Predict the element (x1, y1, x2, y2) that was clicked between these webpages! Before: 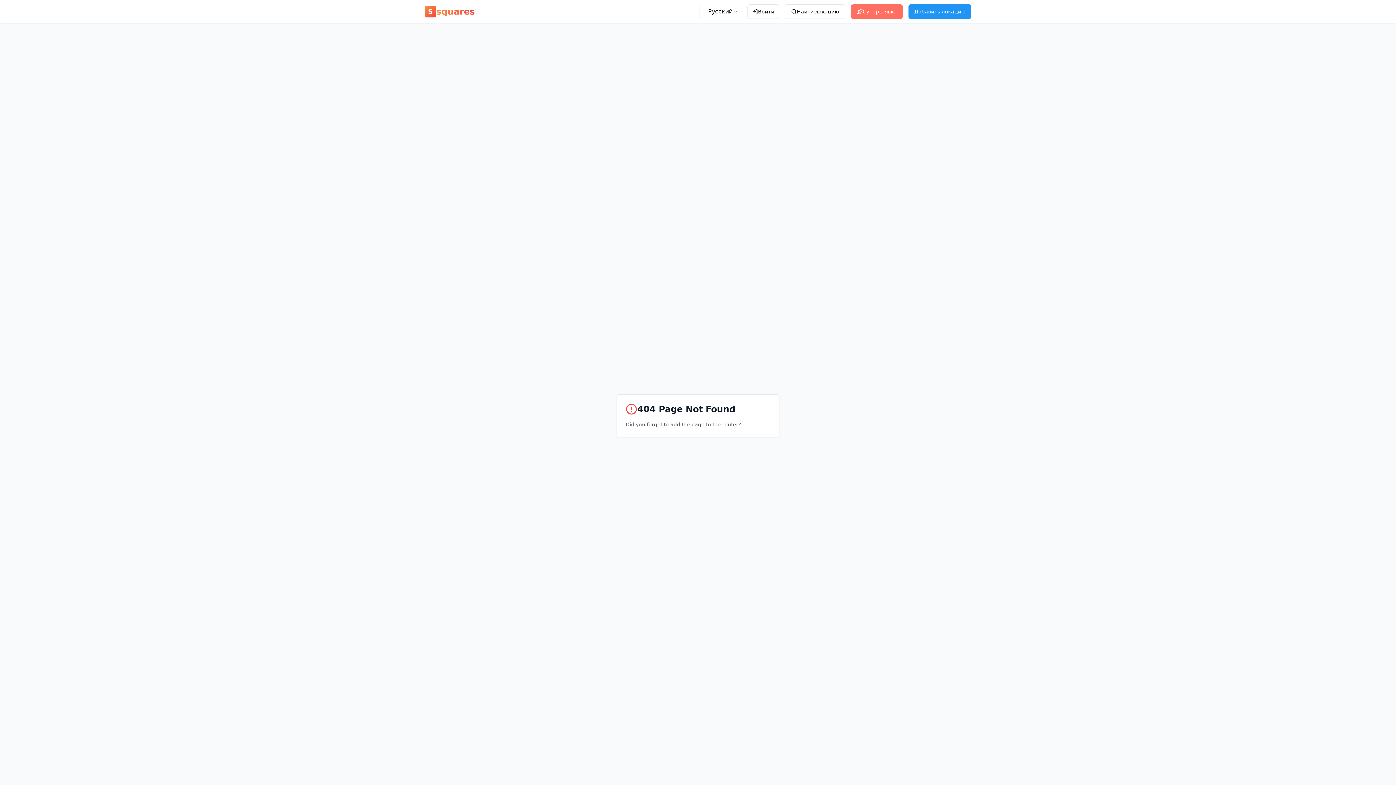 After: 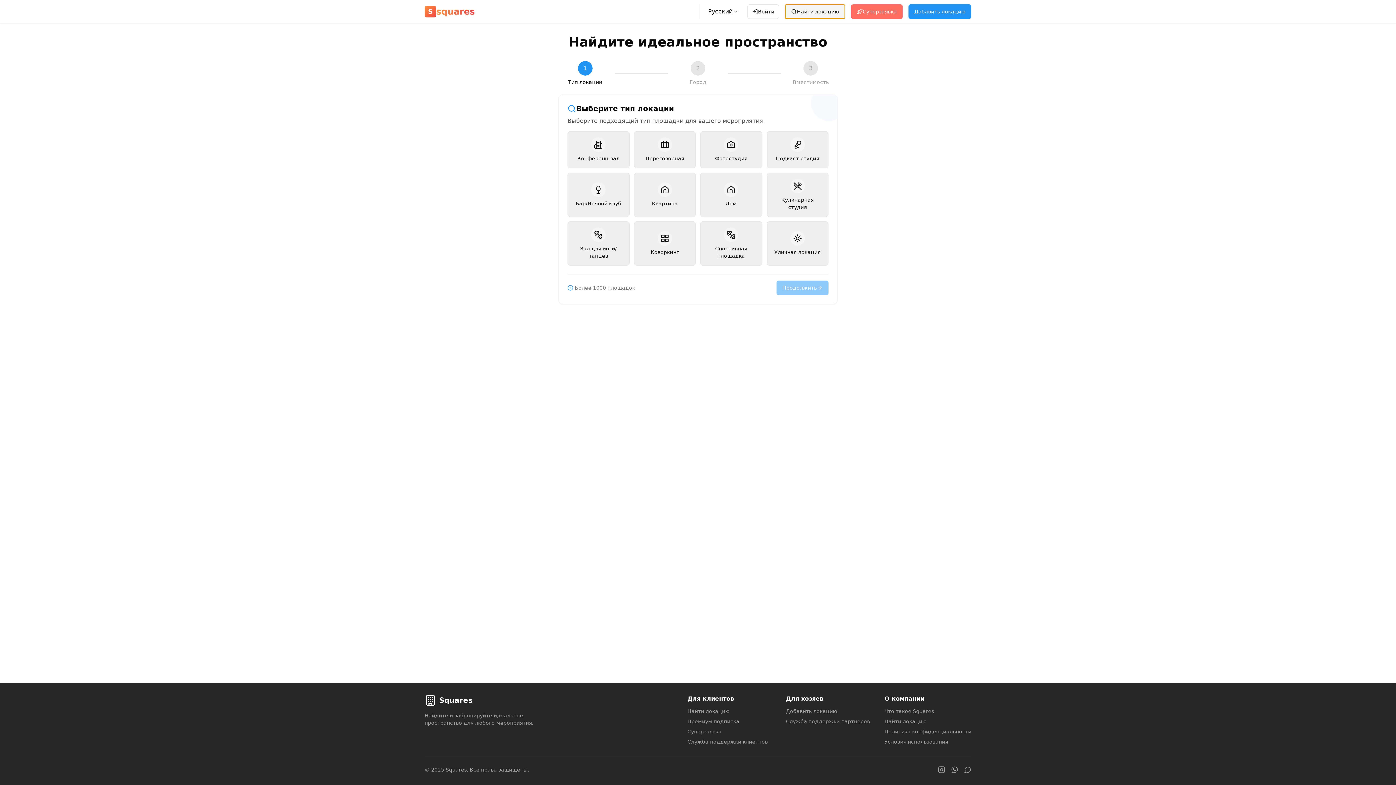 Action: label: Найти локацию bbox: (785, 4, 845, 18)